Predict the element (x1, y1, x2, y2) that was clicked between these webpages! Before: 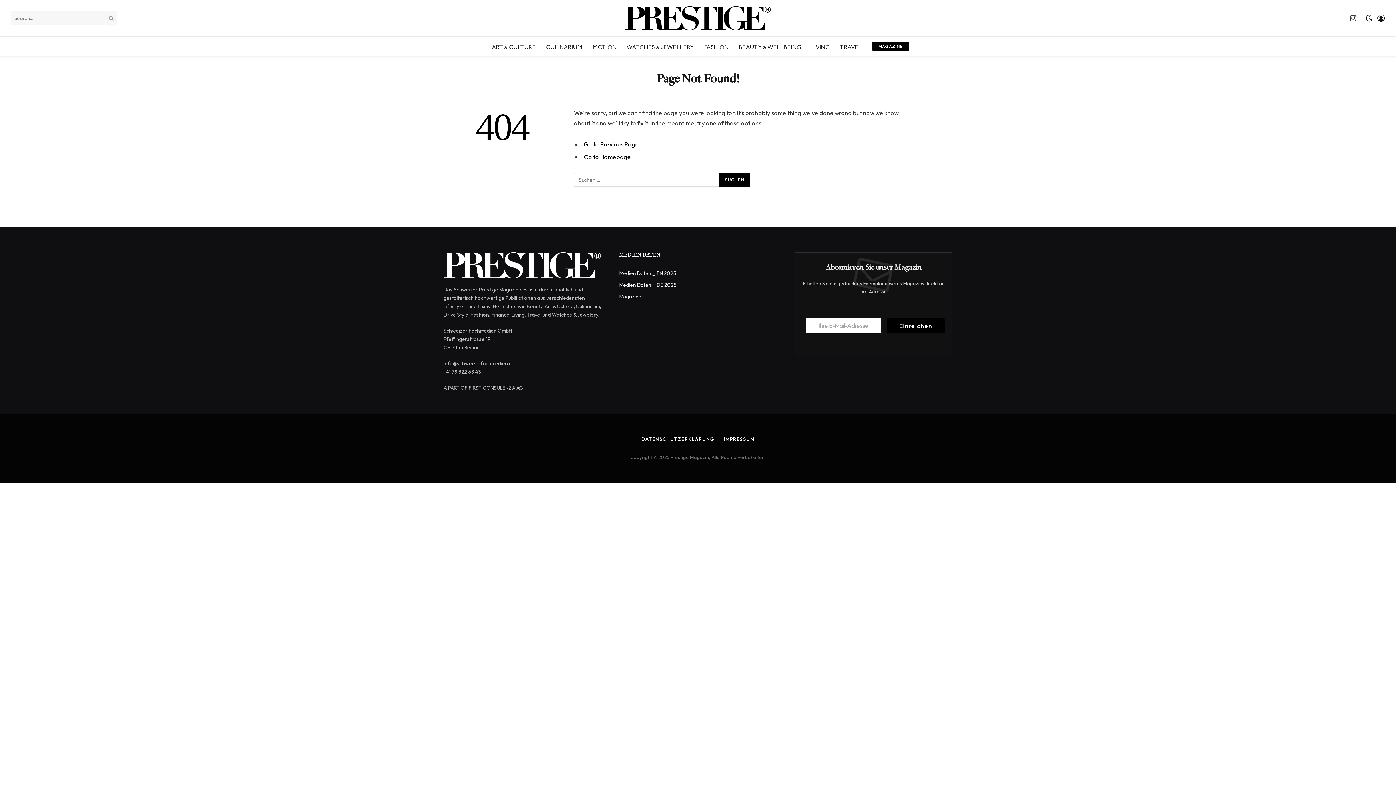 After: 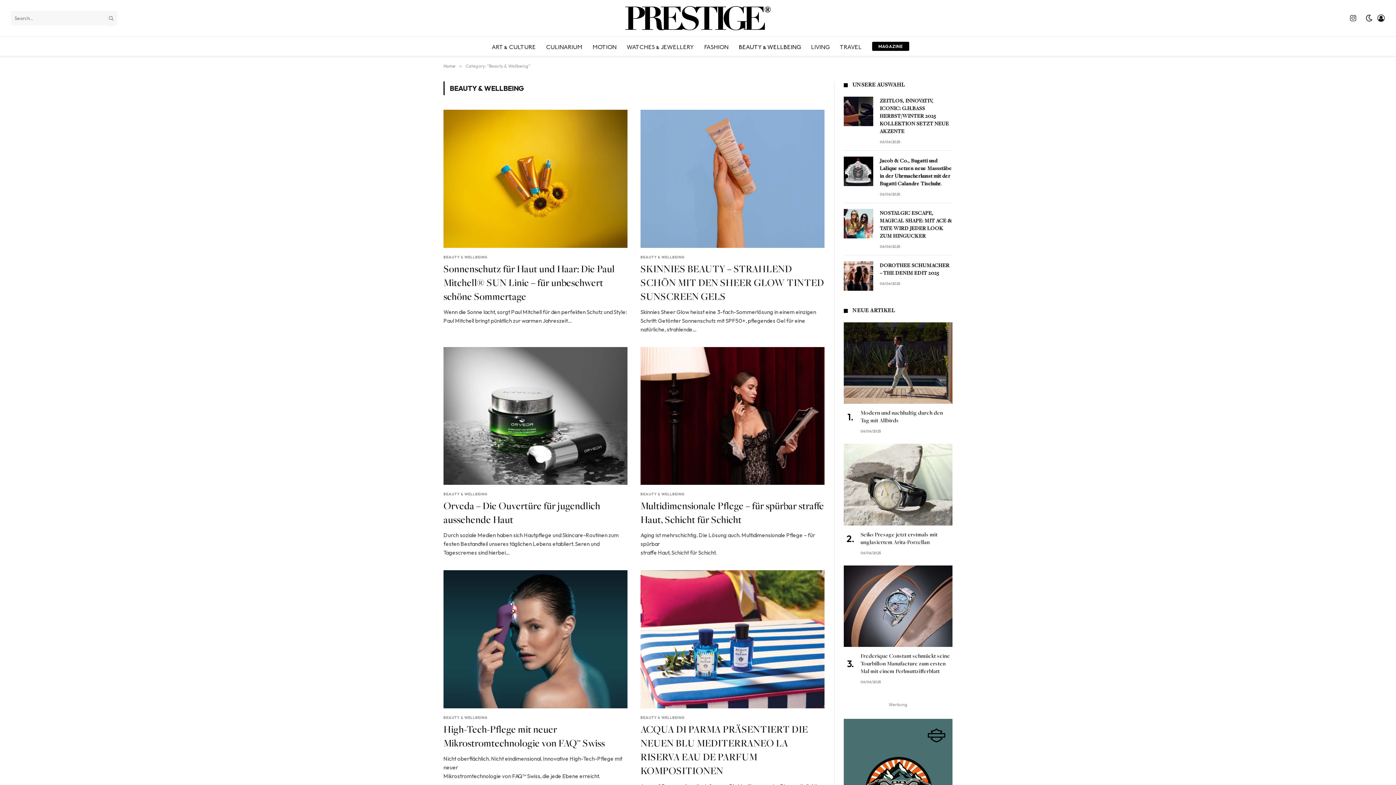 Action: bbox: (733, 36, 806, 56) label: BEAUTY & WELLBEING